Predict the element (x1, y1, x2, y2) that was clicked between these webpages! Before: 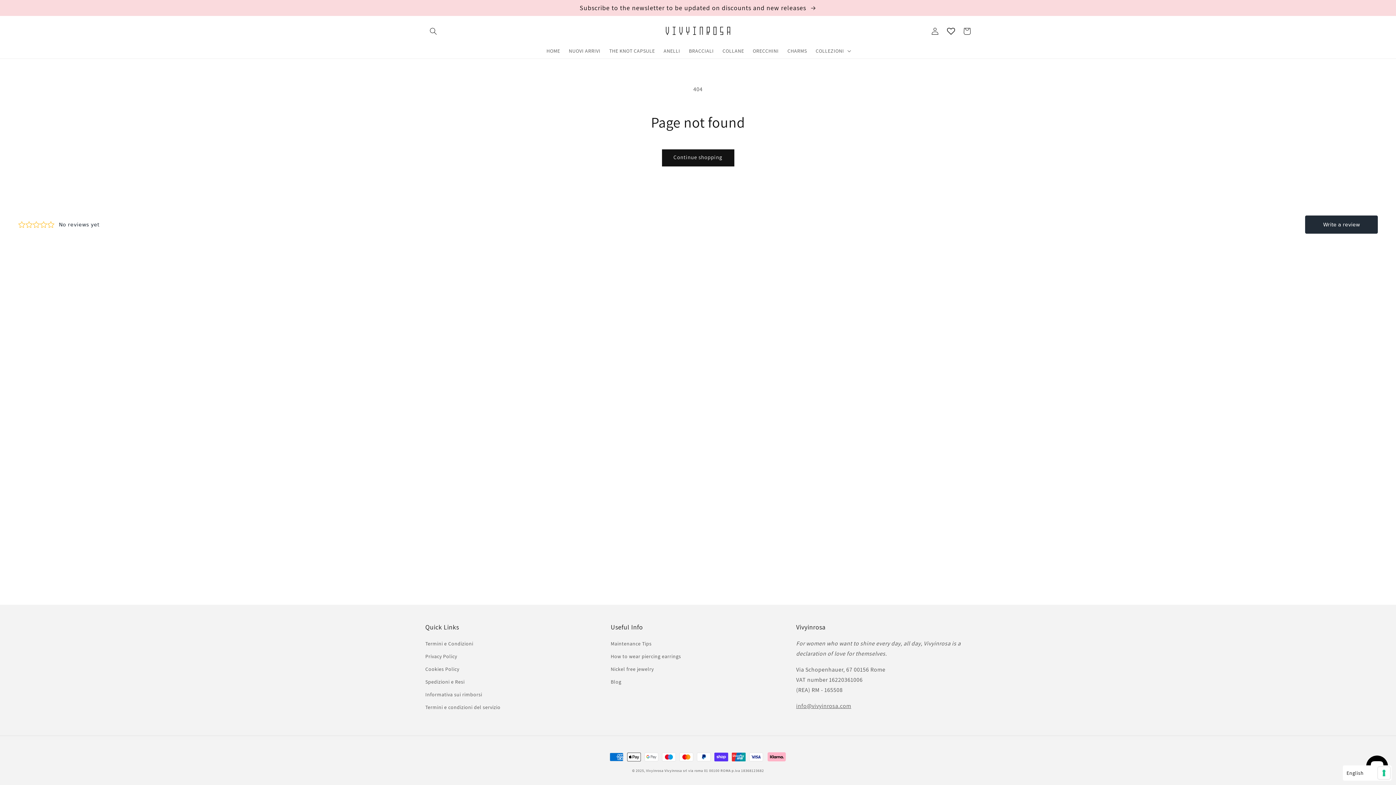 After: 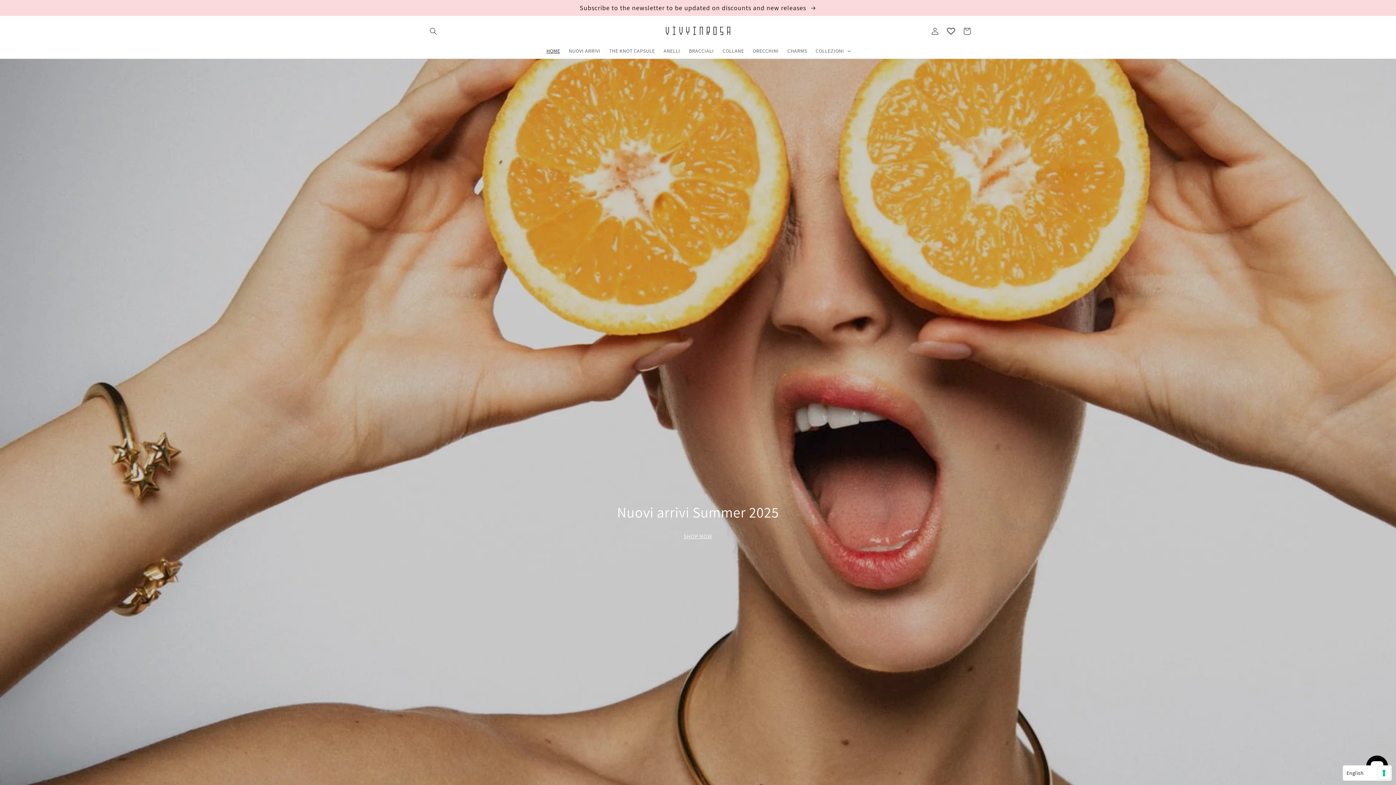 Action: bbox: (662, 23, 733, 39)